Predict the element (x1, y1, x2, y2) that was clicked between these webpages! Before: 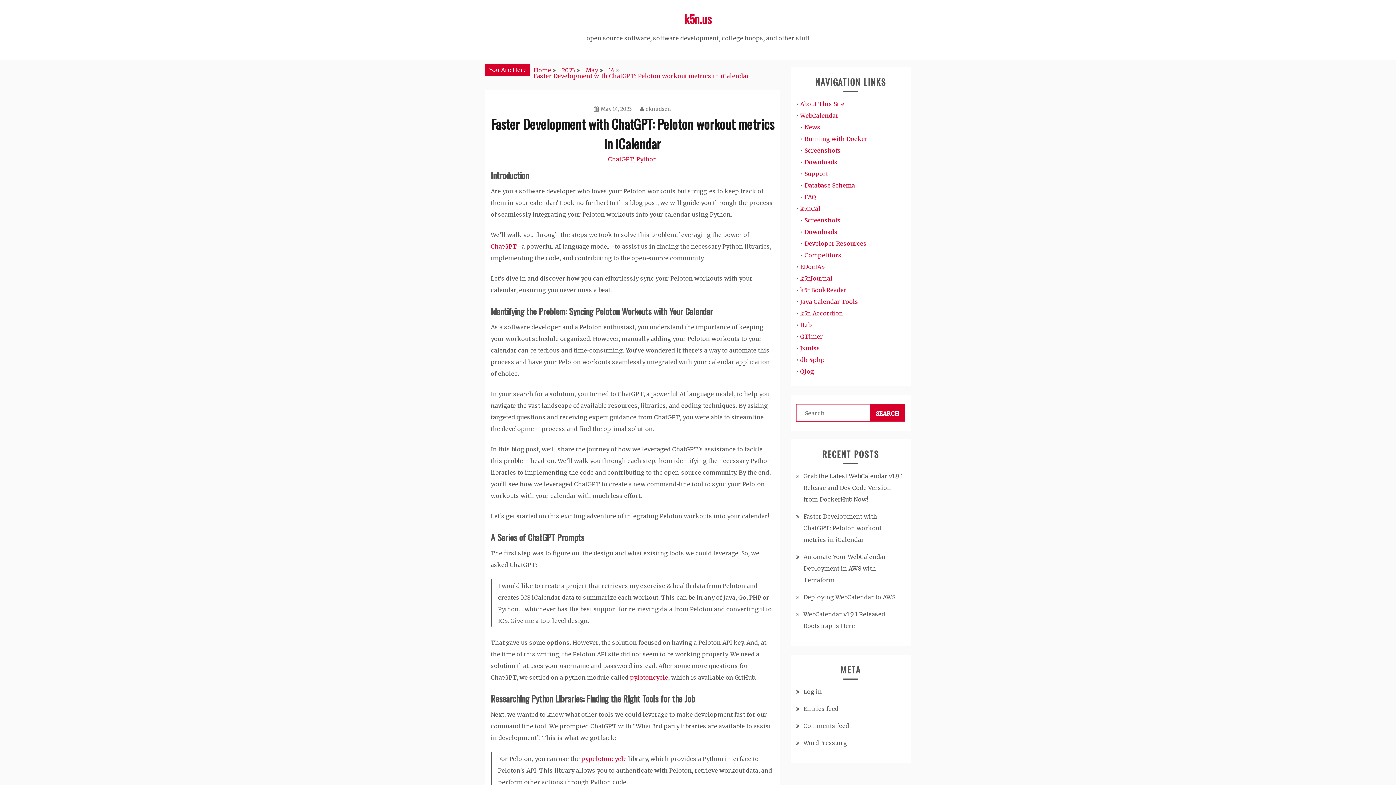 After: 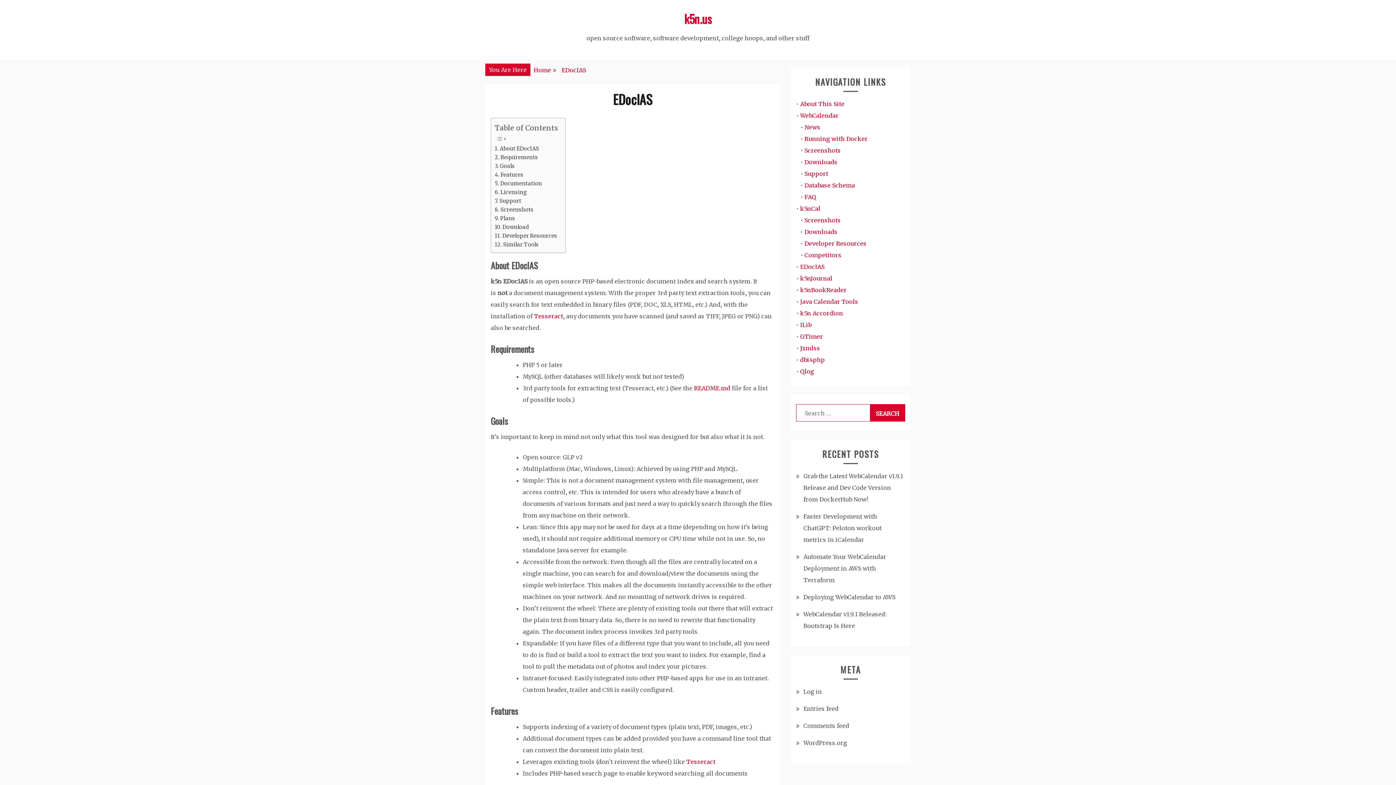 Action: label: EDocIAS bbox: (800, 263, 824, 270)